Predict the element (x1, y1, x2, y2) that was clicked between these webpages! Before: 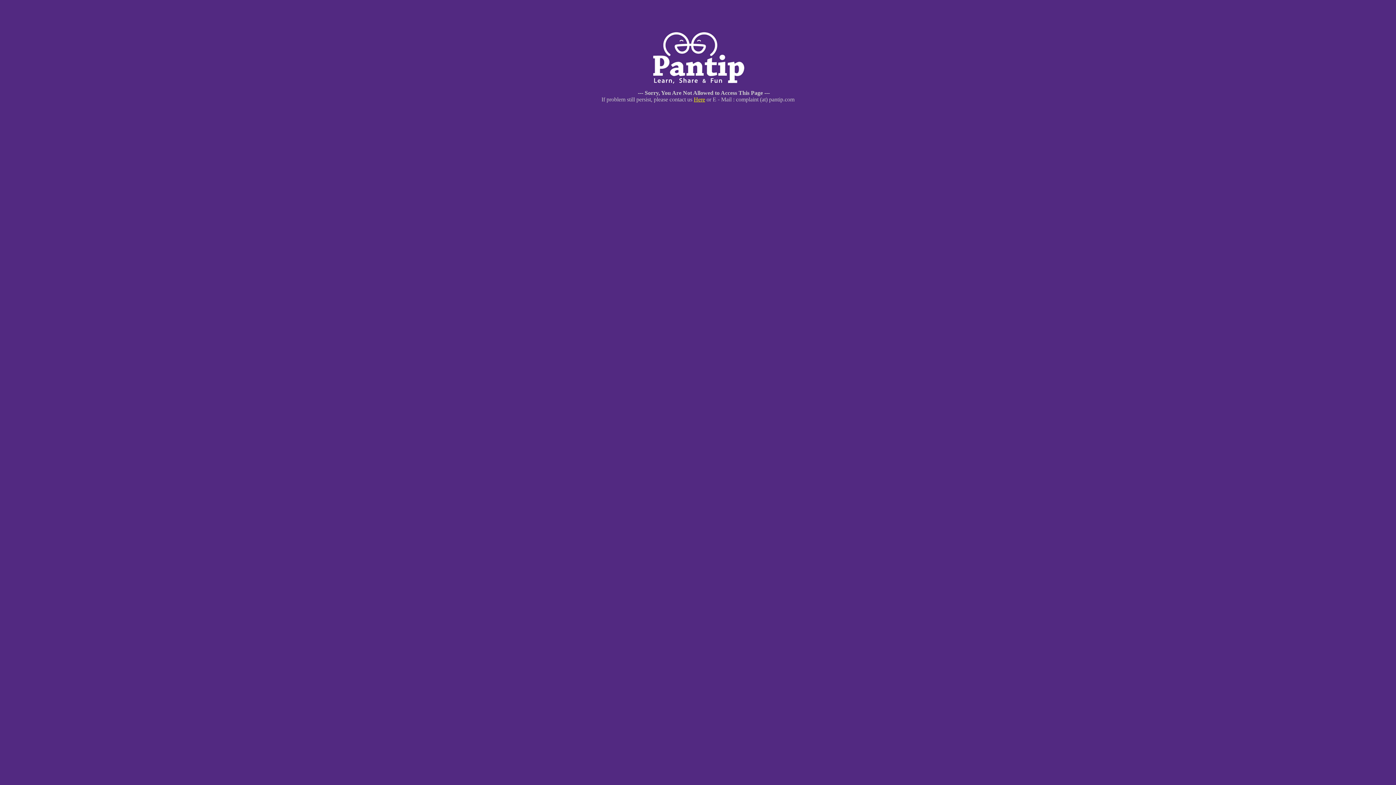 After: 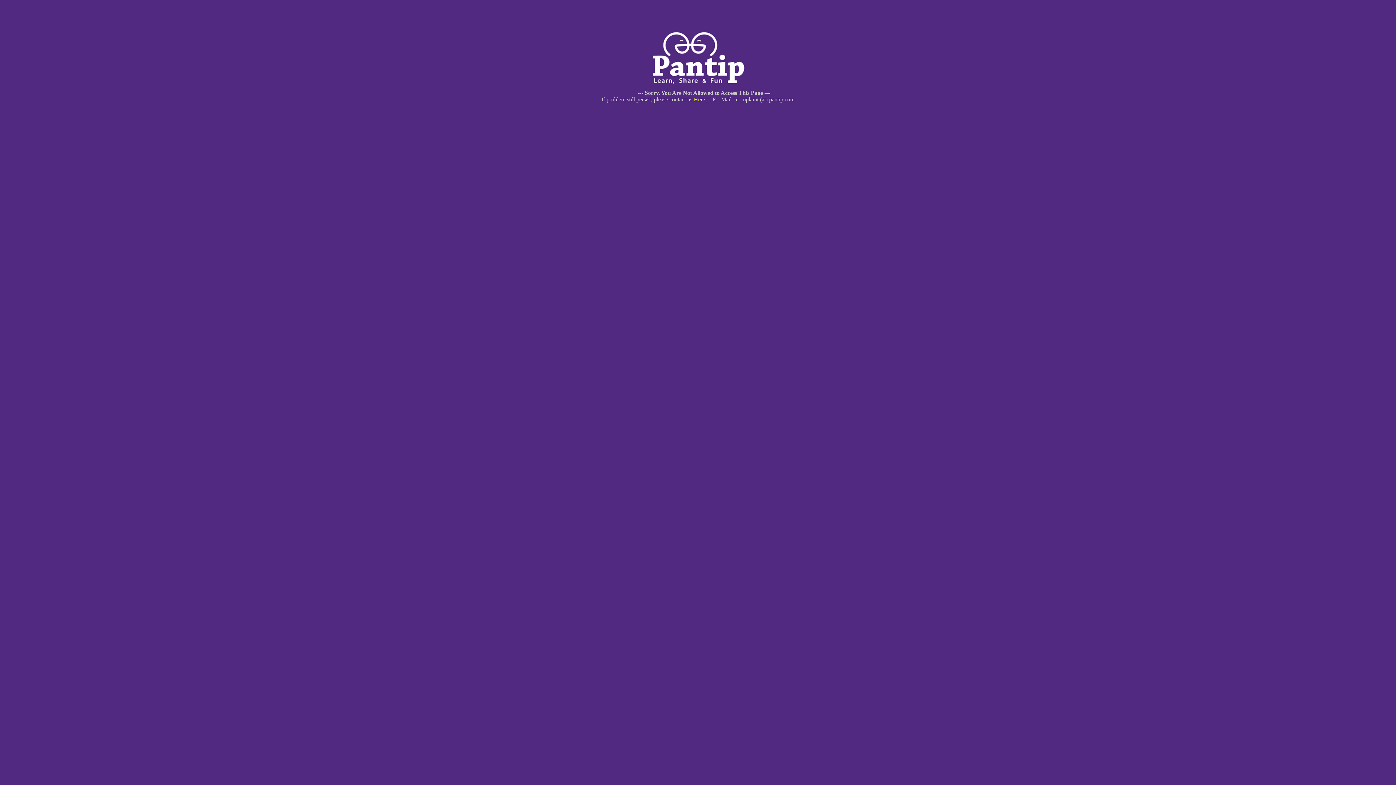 Action: label: Here bbox: (694, 96, 705, 102)